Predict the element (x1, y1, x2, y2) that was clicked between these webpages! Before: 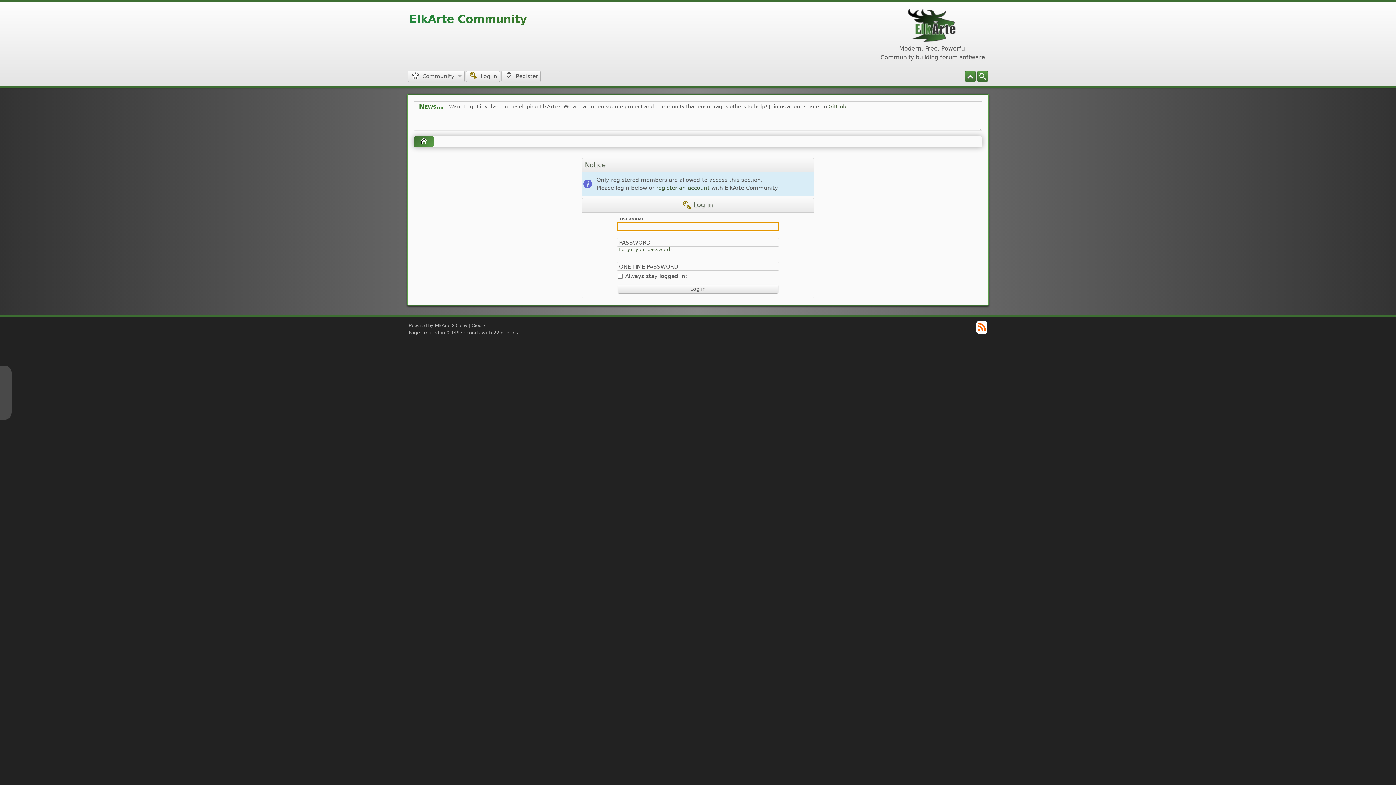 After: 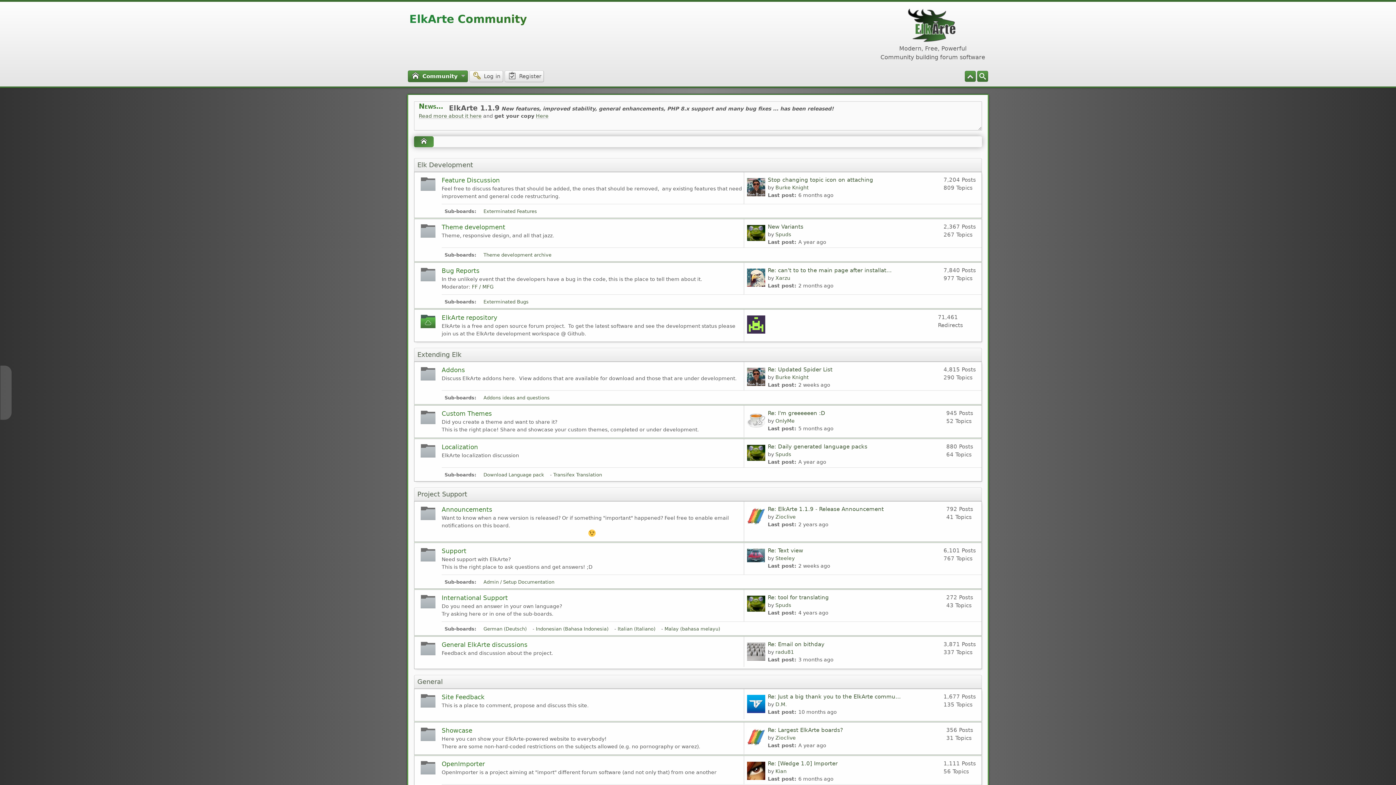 Action: label:  Community  bbox: (408, 70, 464, 82)